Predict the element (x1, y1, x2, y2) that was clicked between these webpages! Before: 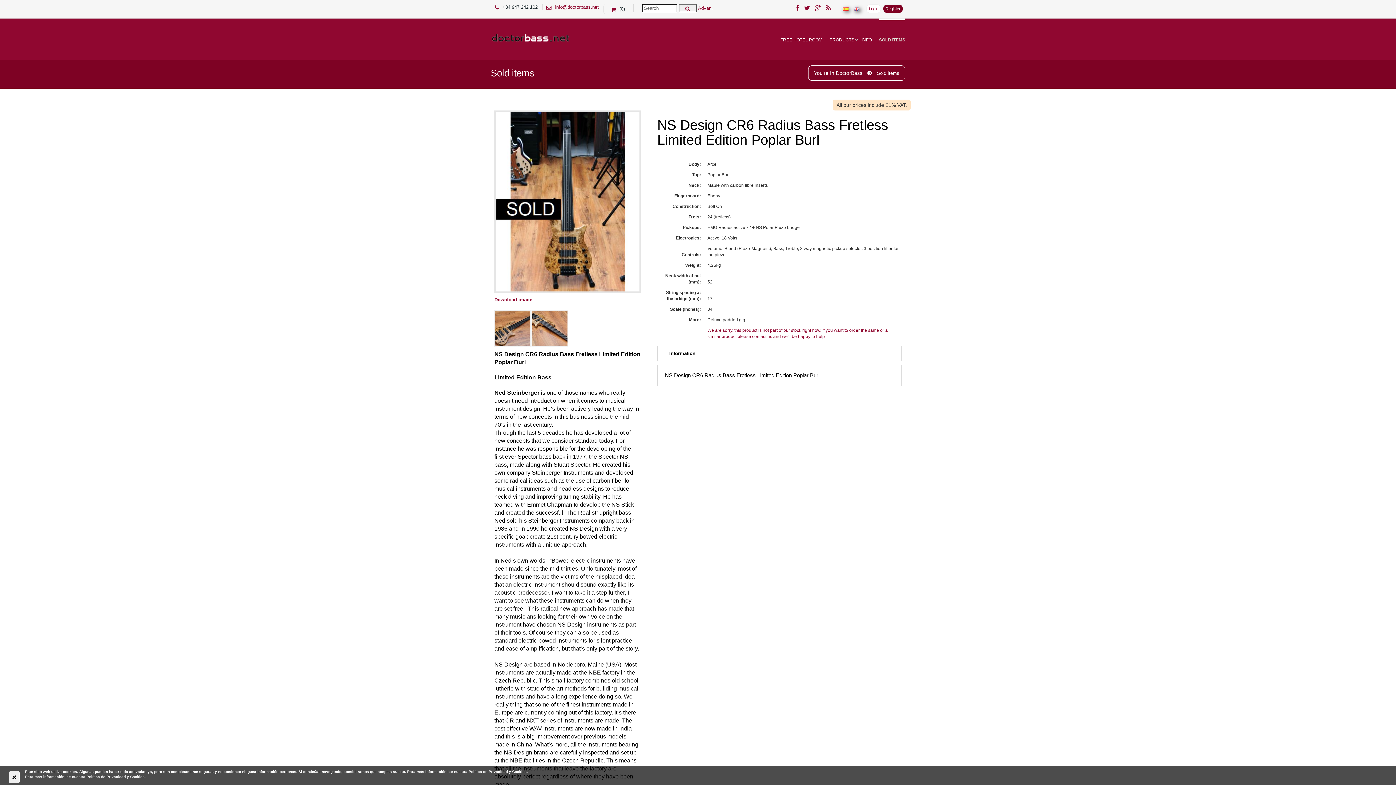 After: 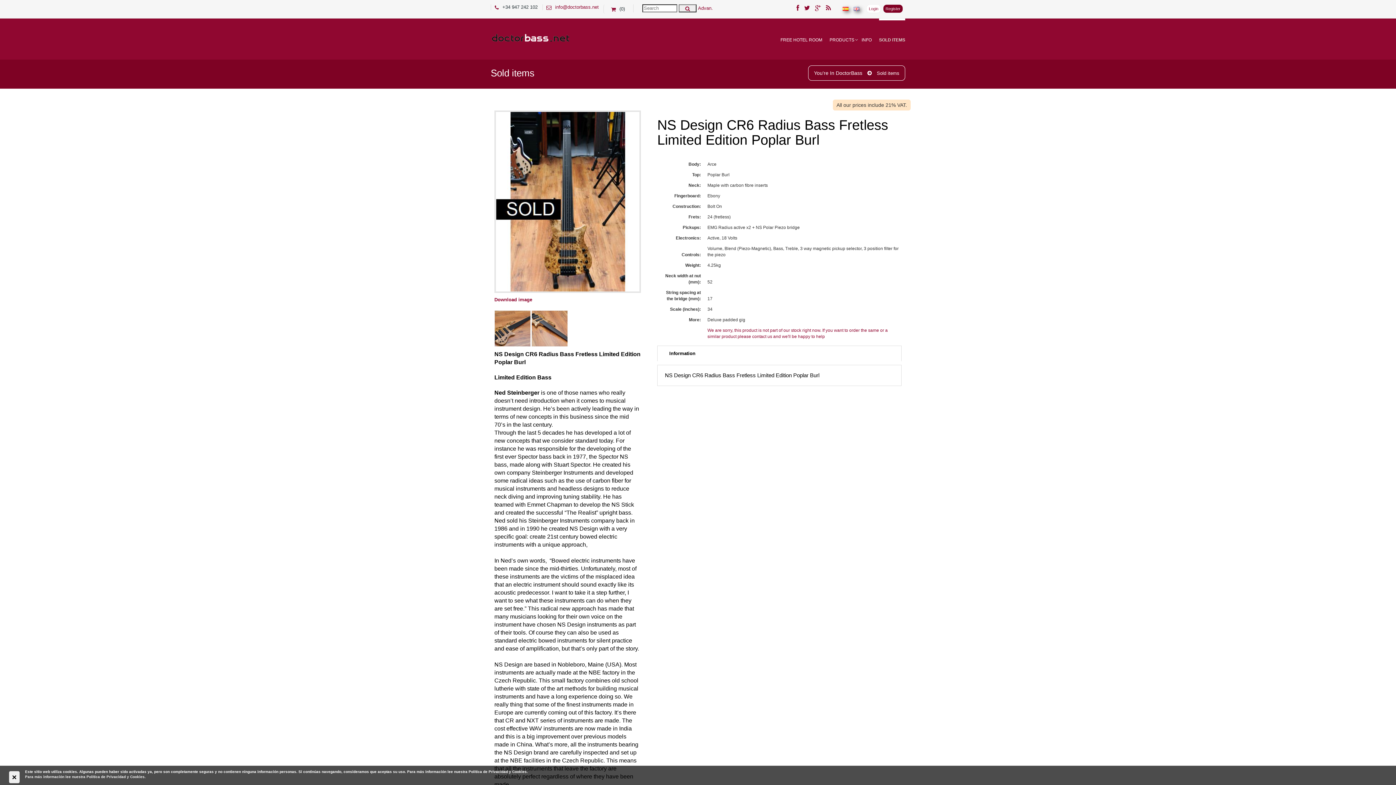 Action: bbox: (852, 4, 861, 12)